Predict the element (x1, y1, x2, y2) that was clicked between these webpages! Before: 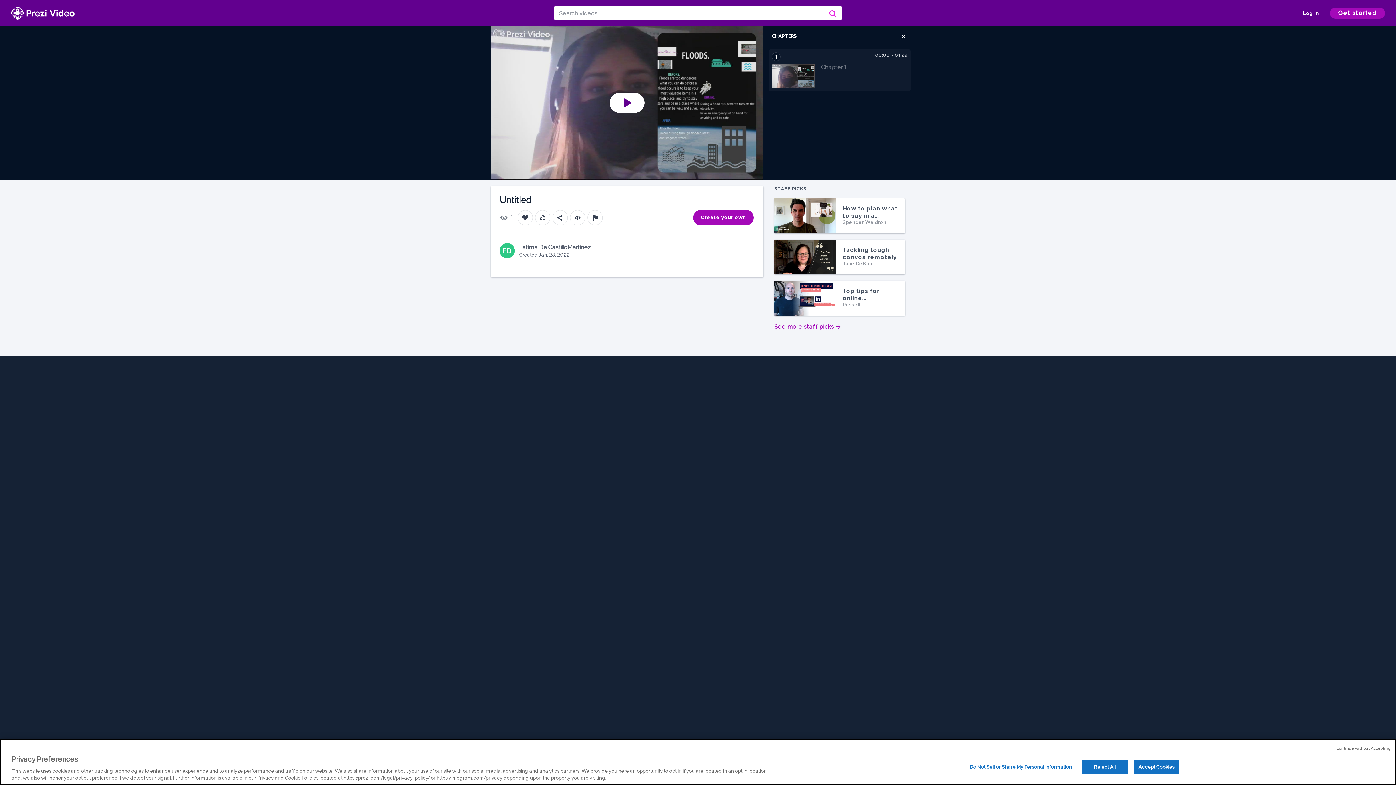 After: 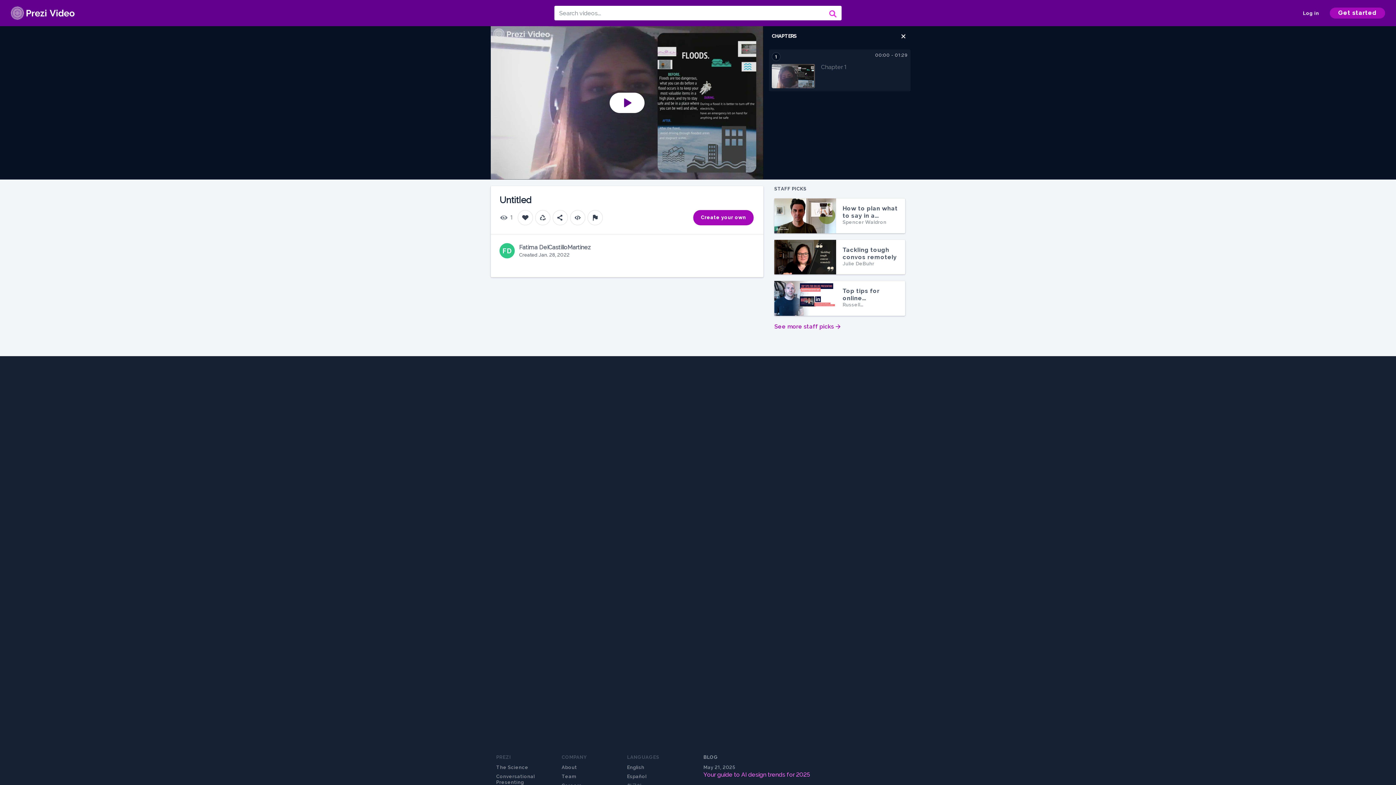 Action: label: Continue without Accepting bbox: (1336, 746, 1390, 752)